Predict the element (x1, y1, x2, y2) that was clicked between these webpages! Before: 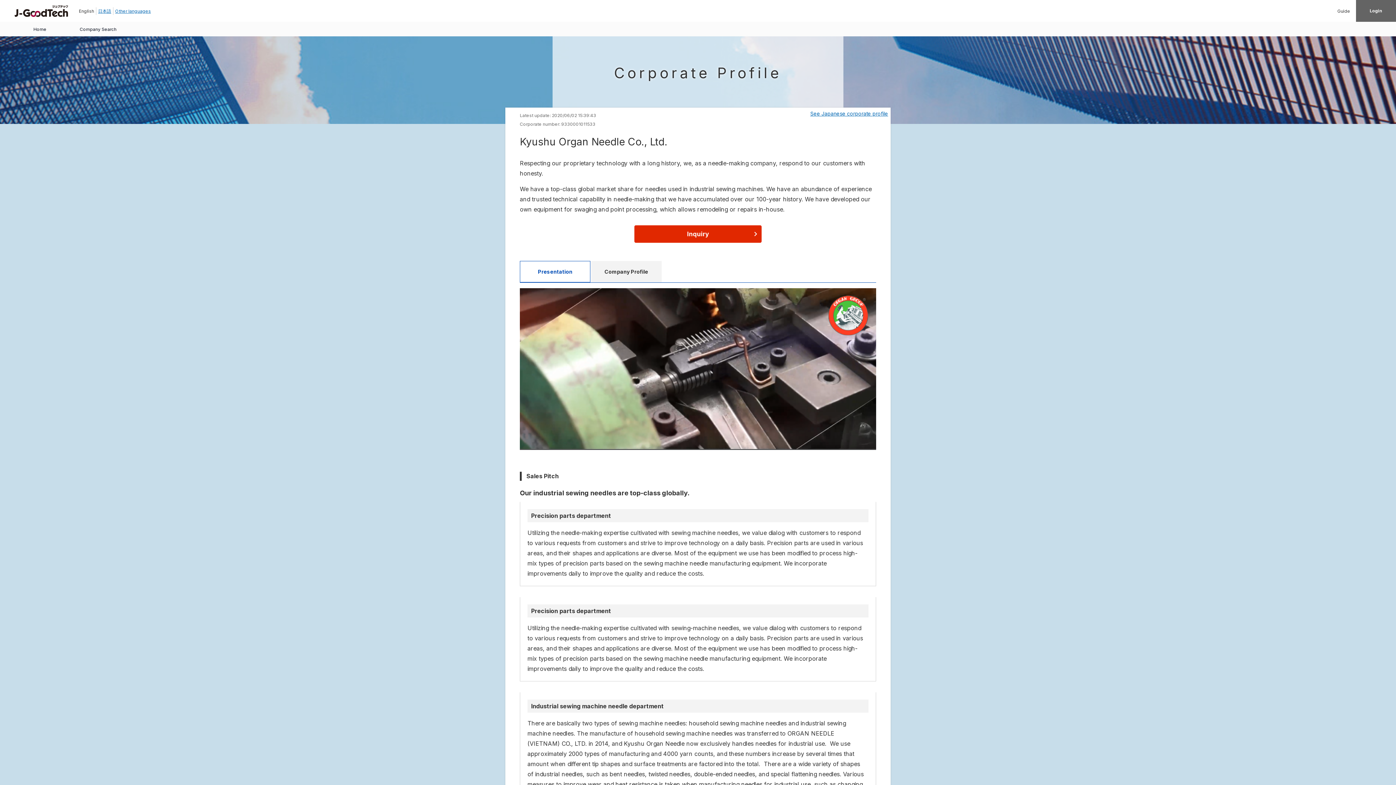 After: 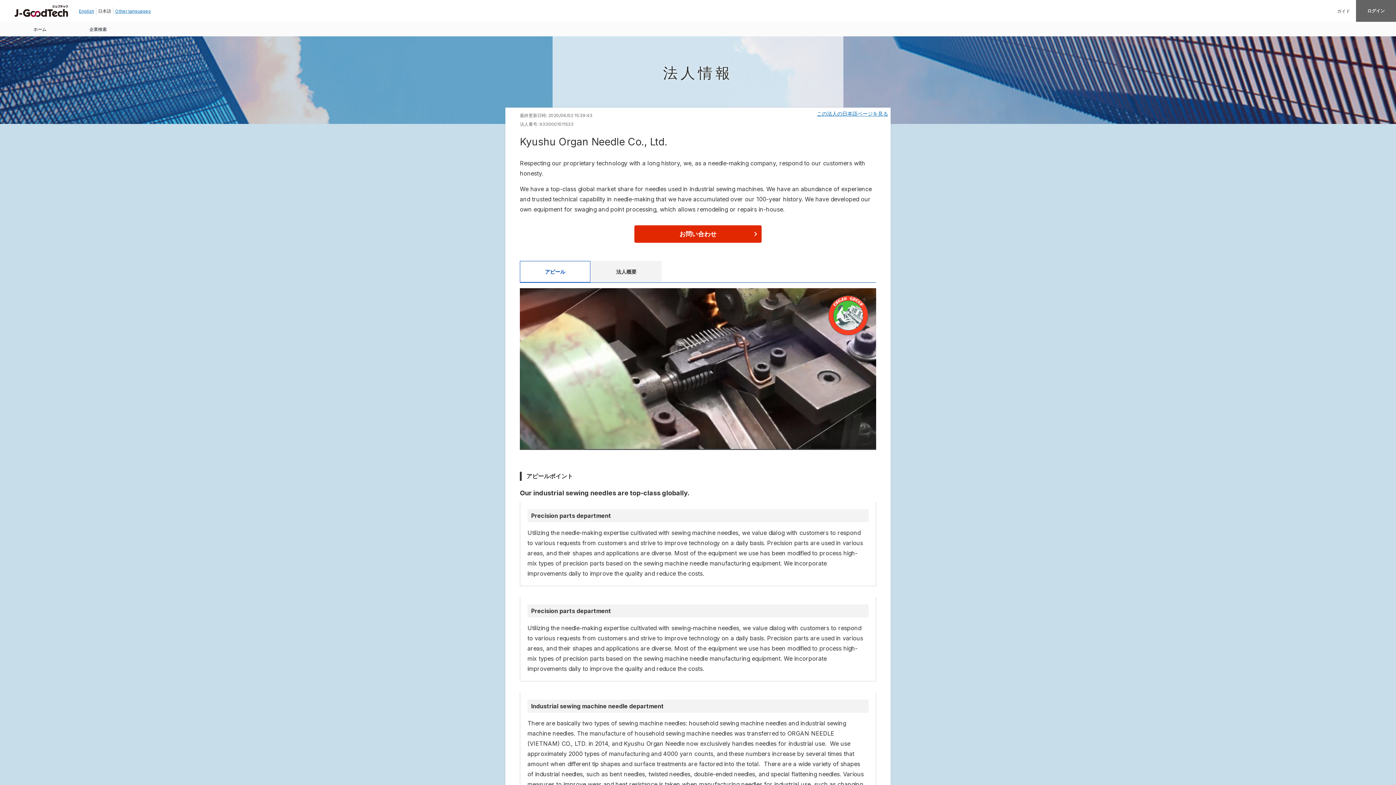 Action: bbox: (98, 8, 111, 13) label: 日本語